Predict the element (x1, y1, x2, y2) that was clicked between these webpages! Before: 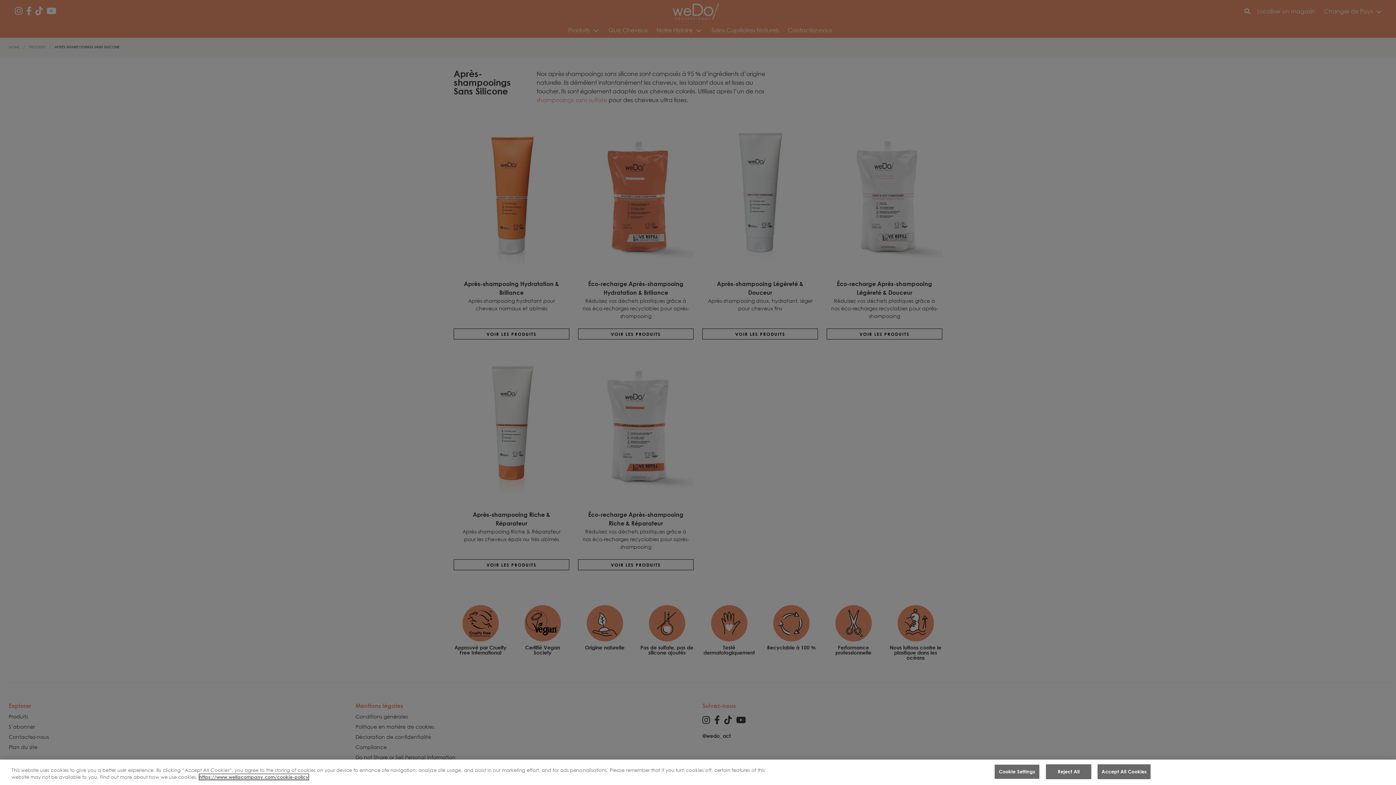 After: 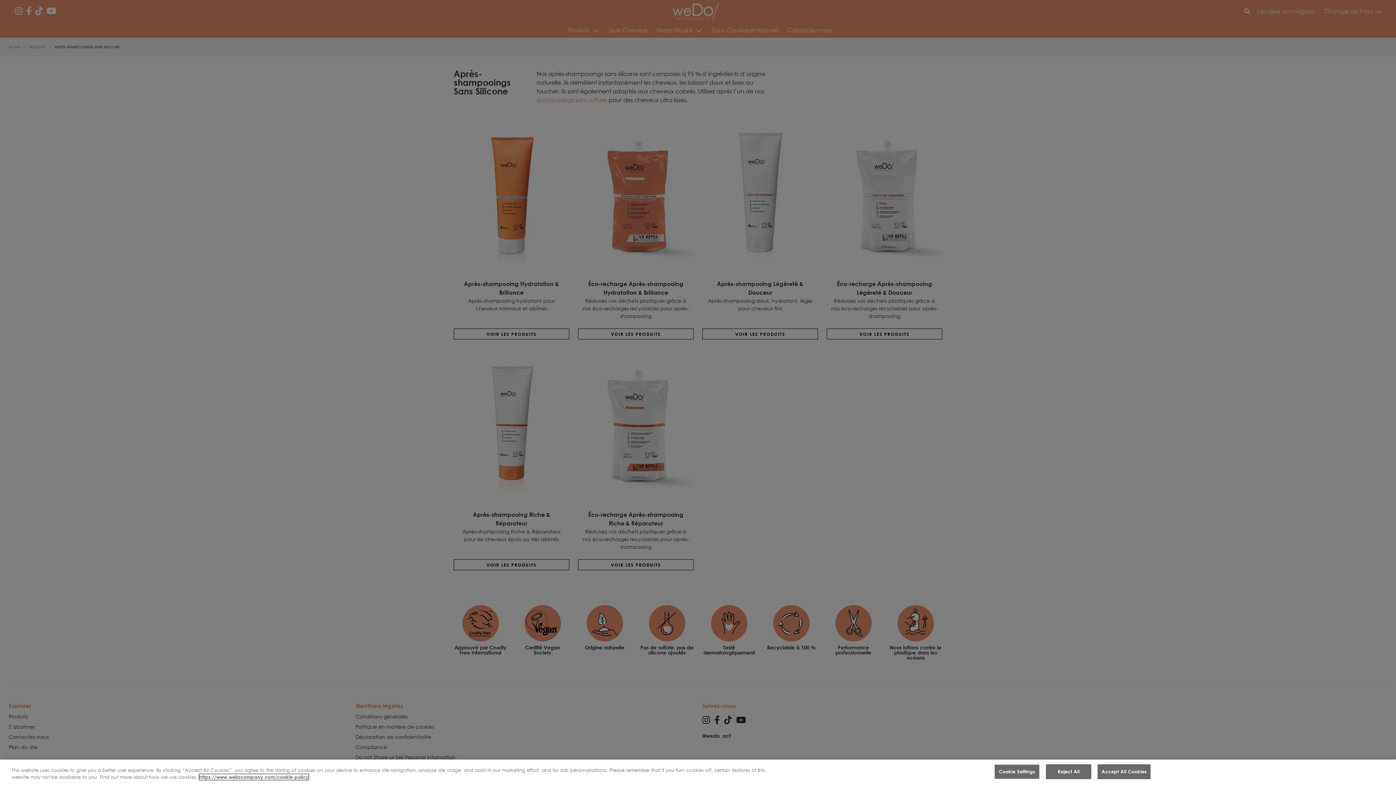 Action: label: More information about your privacy, opens in a new tab bbox: (199, 774, 308, 780)